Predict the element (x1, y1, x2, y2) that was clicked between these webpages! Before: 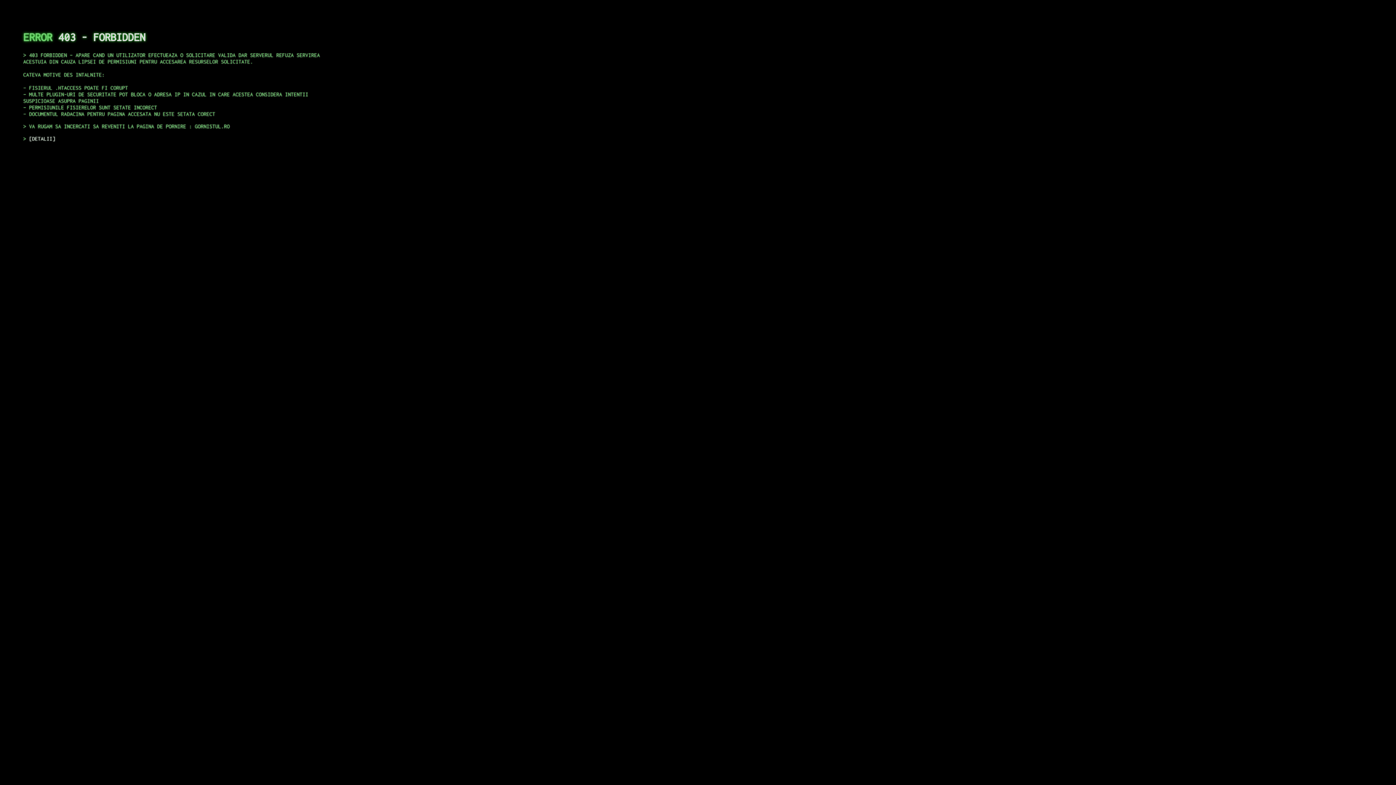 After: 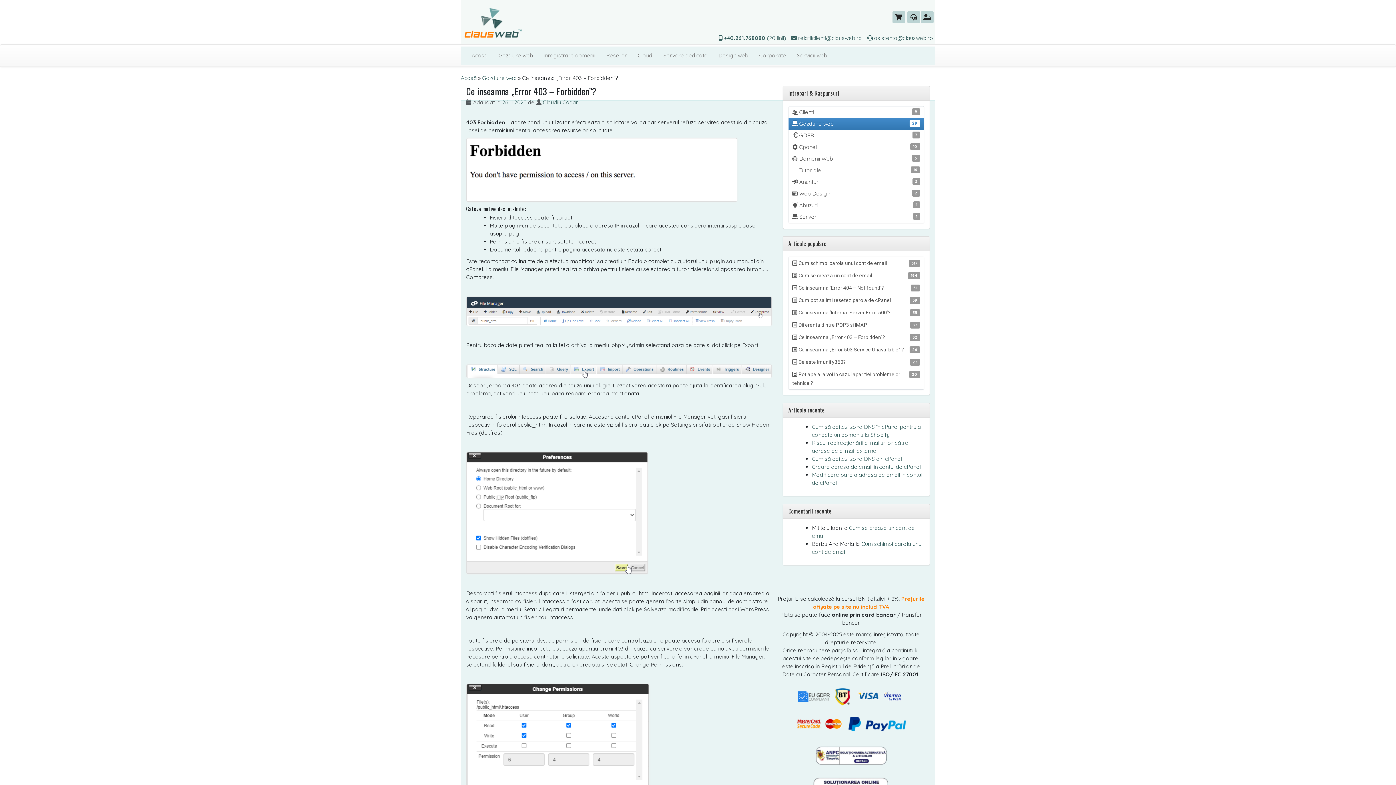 Action: label: DETALII bbox: (29, 135, 55, 141)